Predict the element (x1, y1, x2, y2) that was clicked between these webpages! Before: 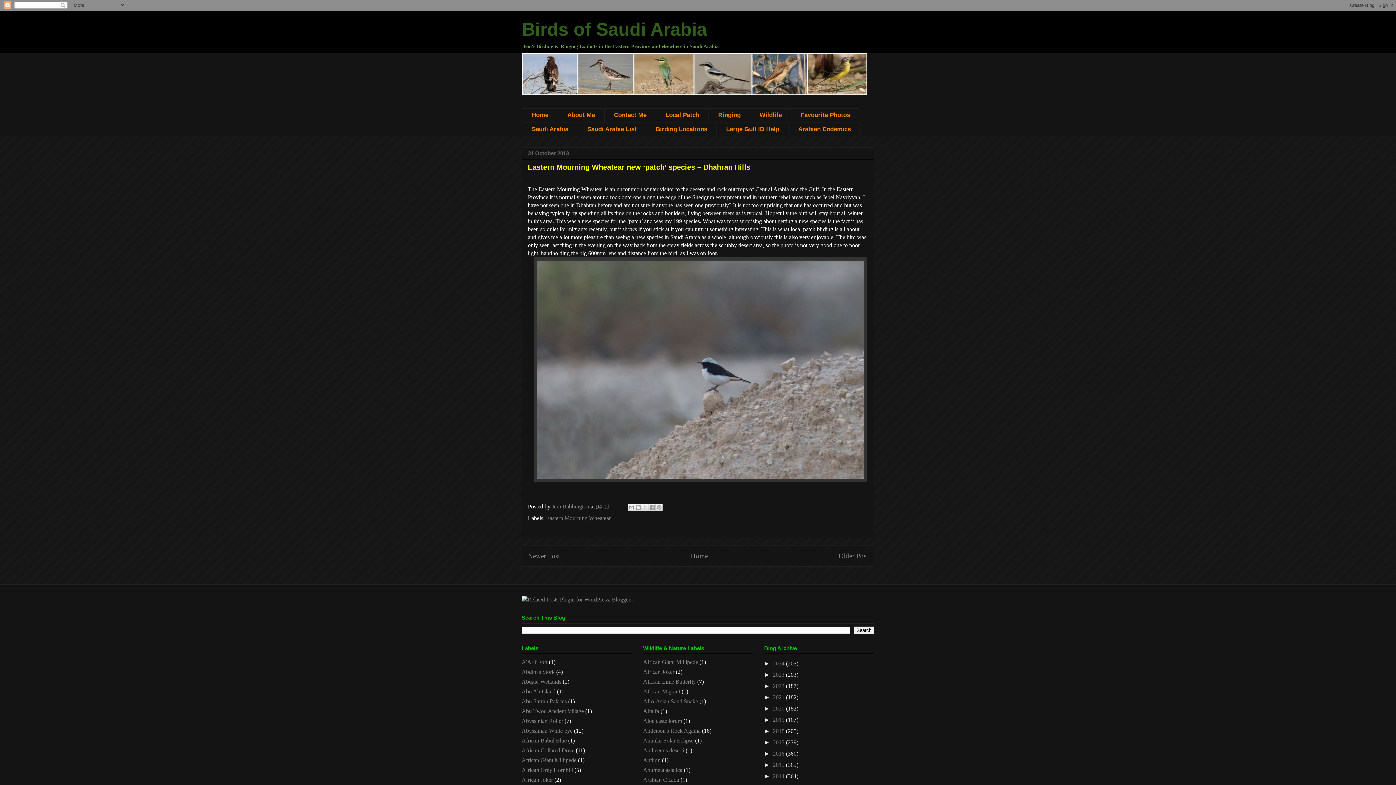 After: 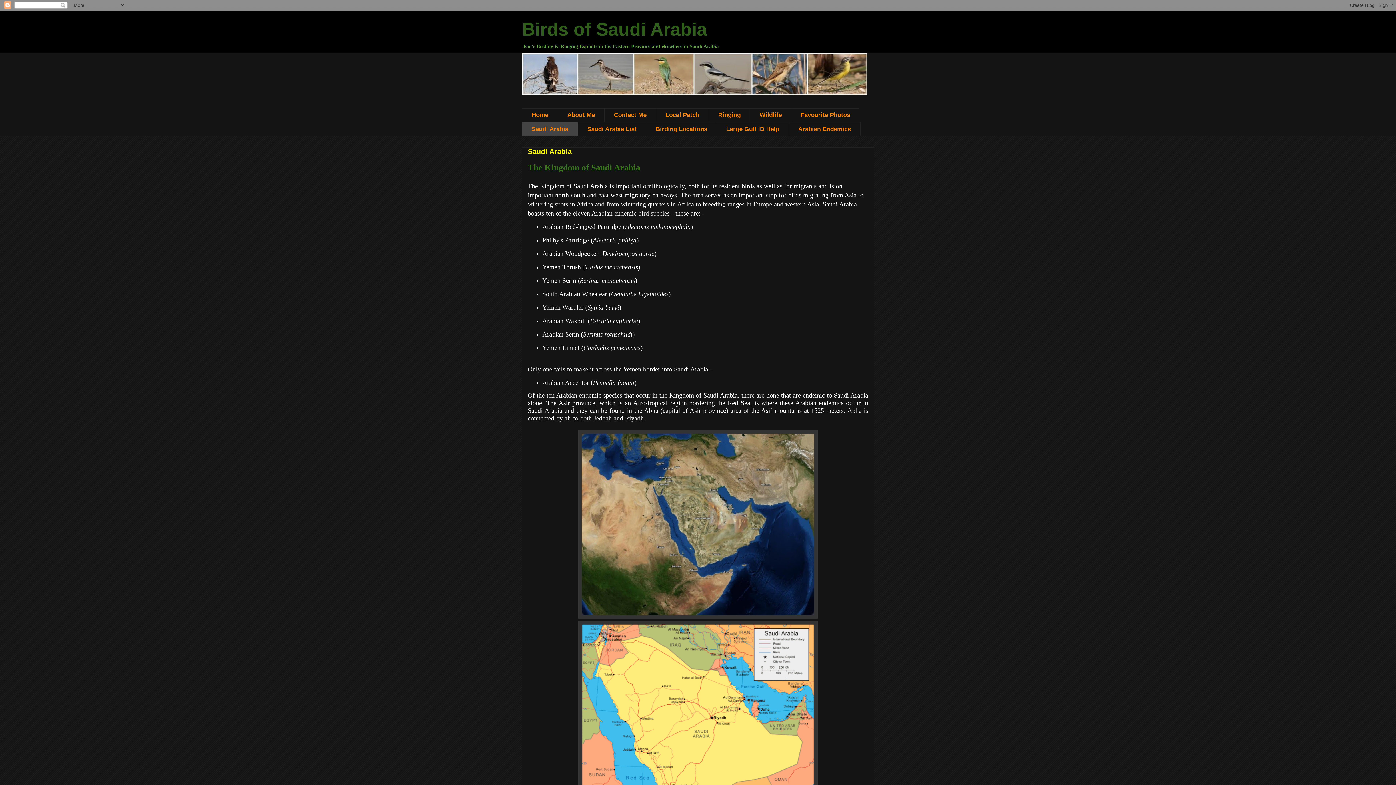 Action: label: Saudi Arabia bbox: (522, 122, 577, 136)